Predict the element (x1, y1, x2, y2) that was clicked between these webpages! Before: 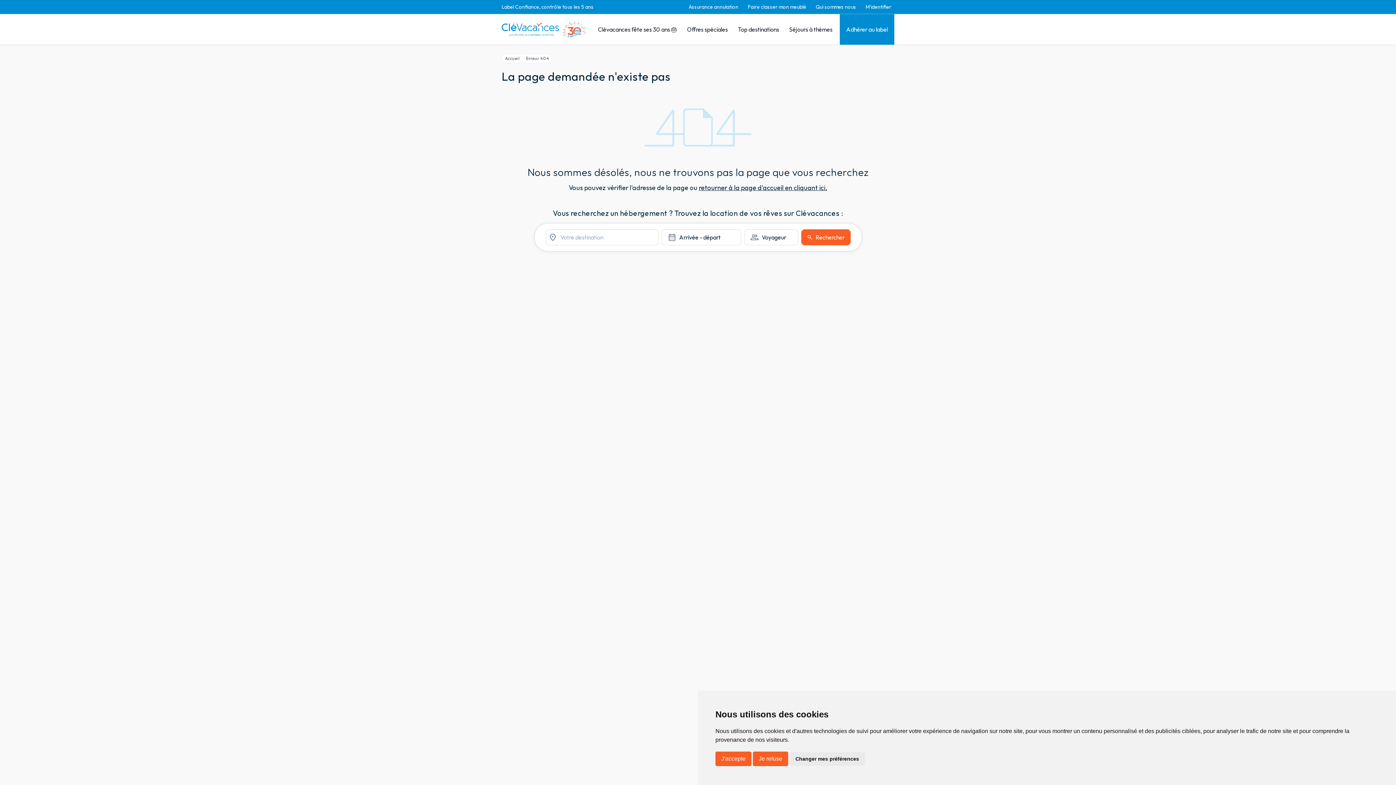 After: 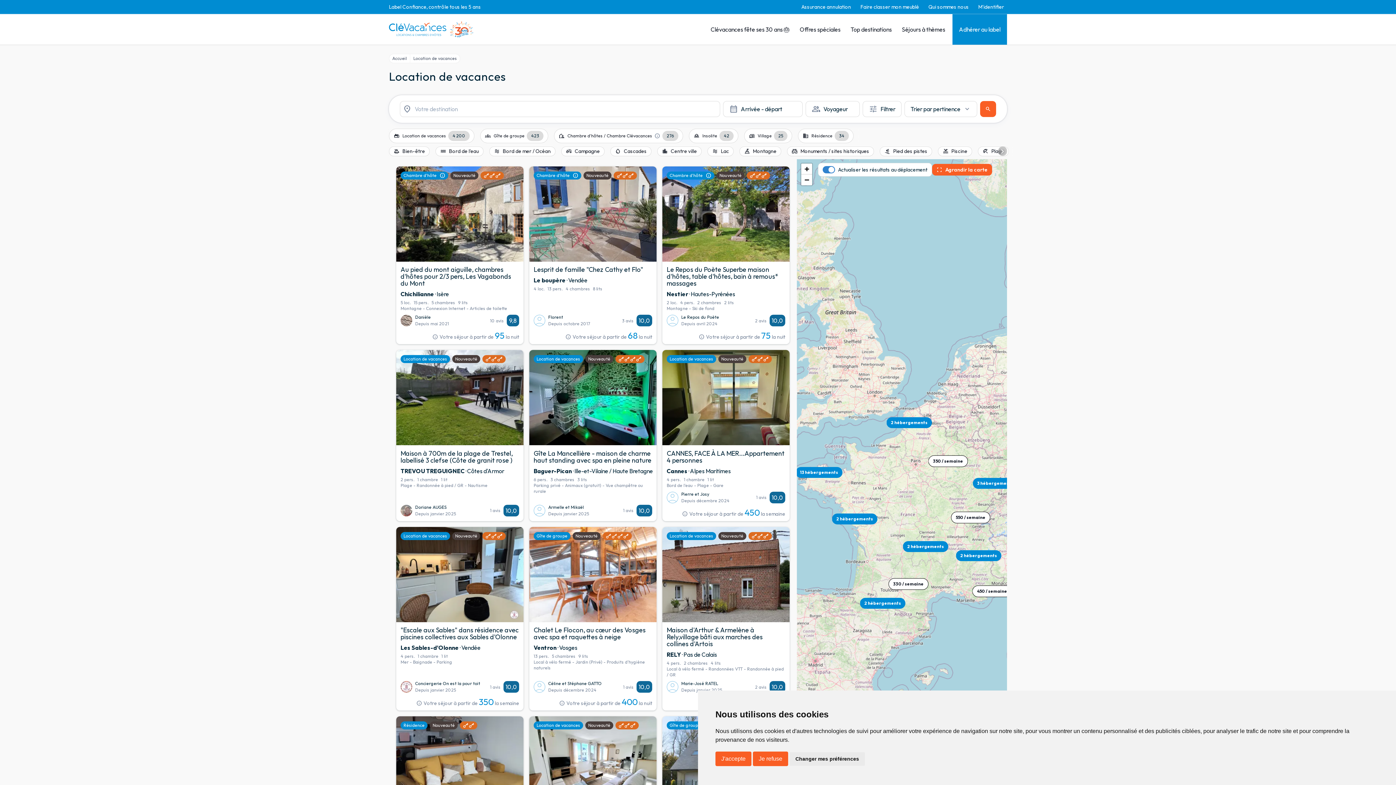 Action: bbox: (801, 229, 850, 245) label: search
Rechercher